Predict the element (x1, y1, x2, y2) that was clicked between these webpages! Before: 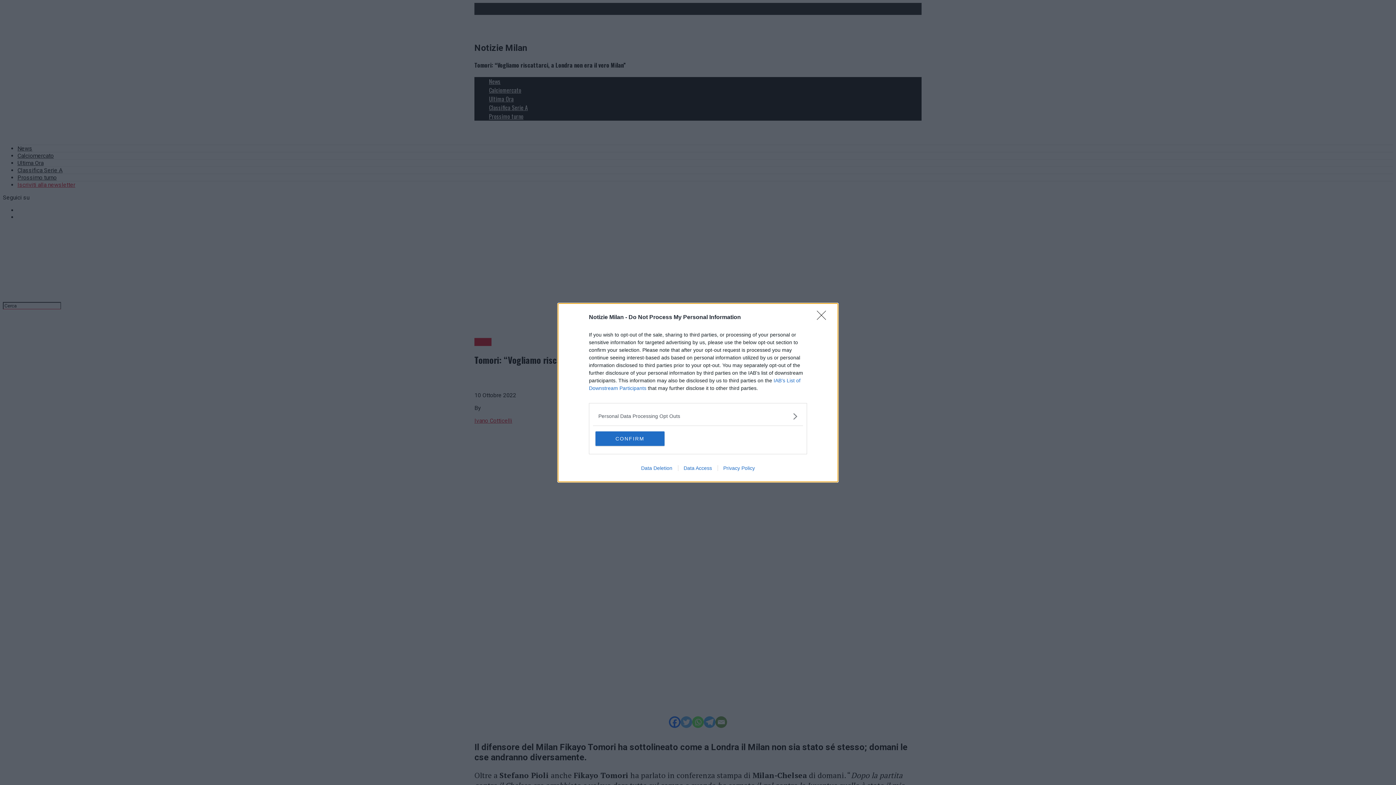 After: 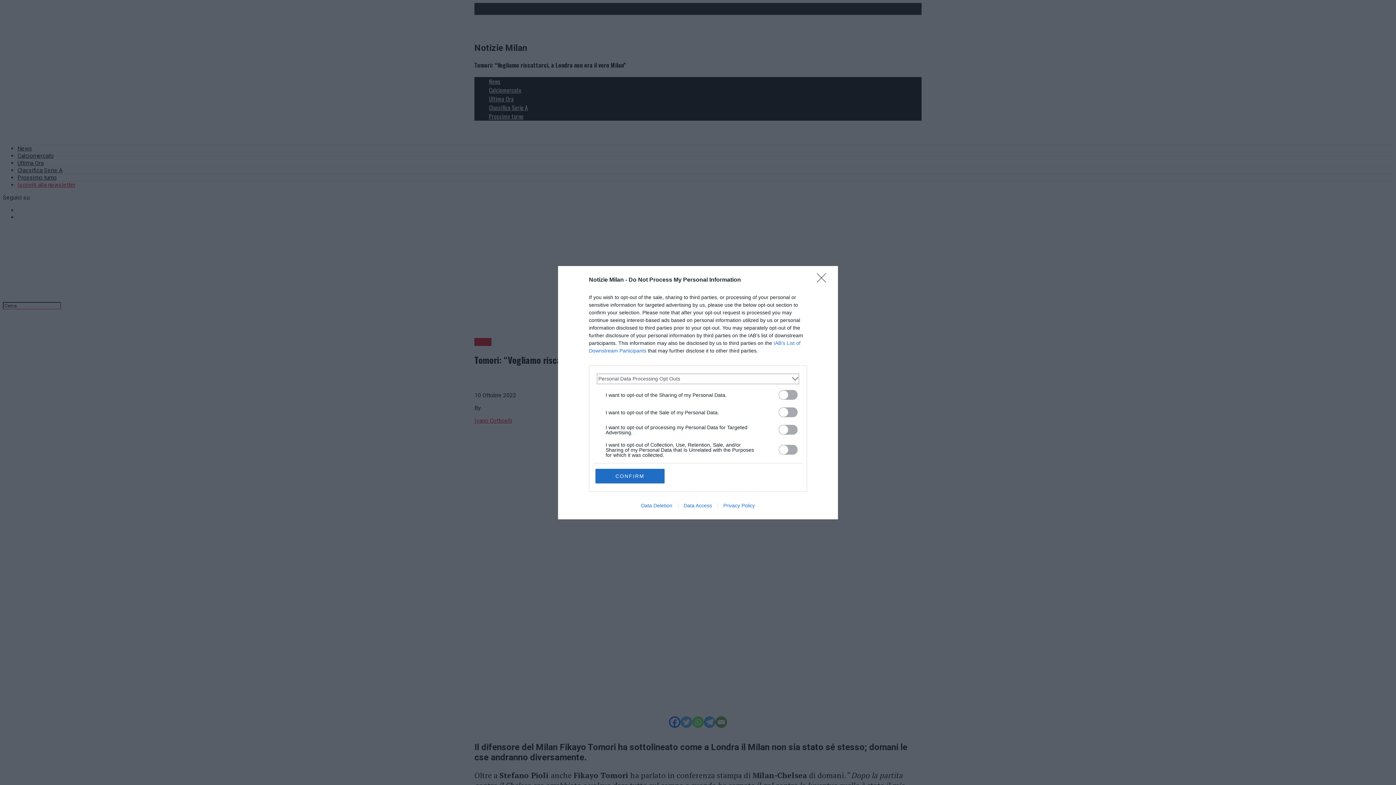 Action: label: Opt-Outs bbox: (598, 412, 797, 420)